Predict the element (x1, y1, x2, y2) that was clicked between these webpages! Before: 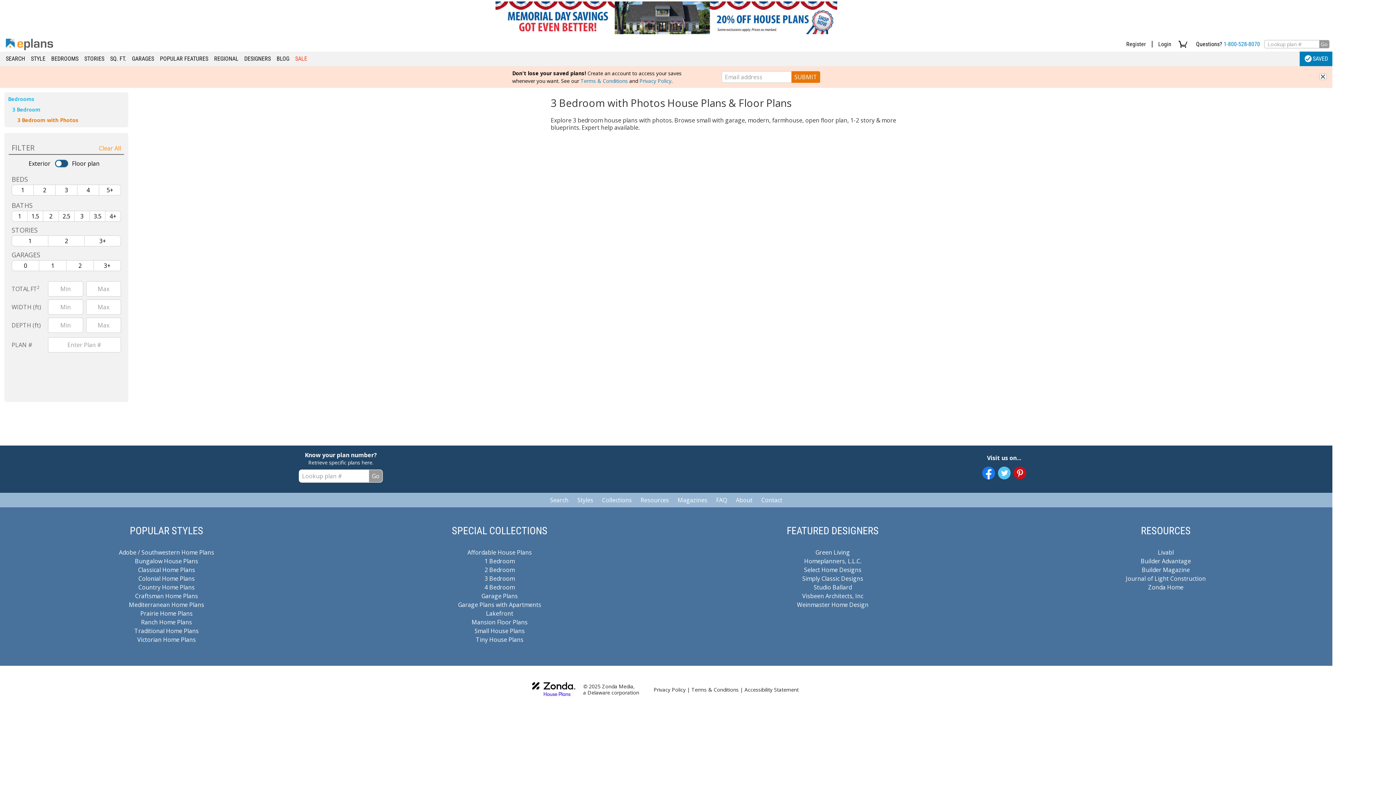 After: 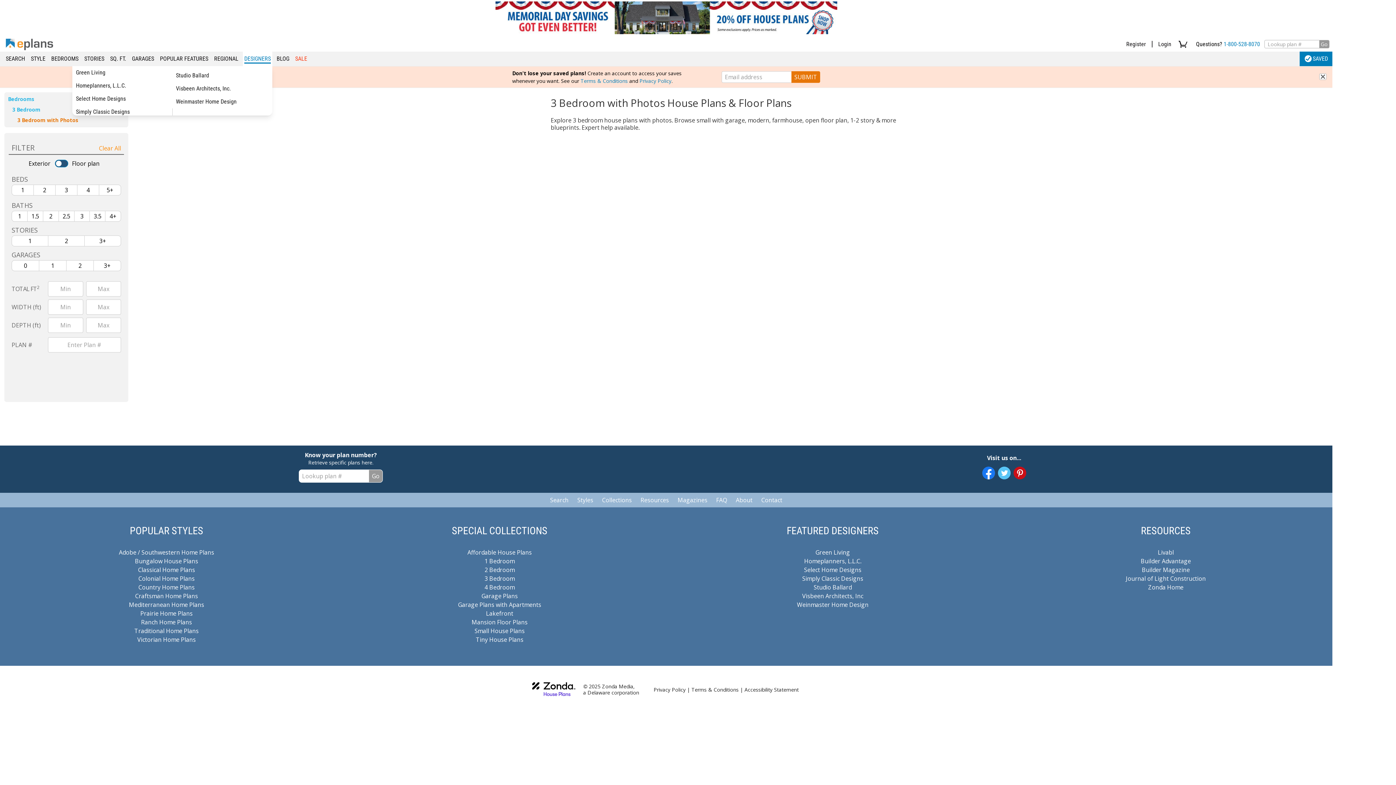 Action: bbox: (244, 55, 270, 63) label: DESIGNERS